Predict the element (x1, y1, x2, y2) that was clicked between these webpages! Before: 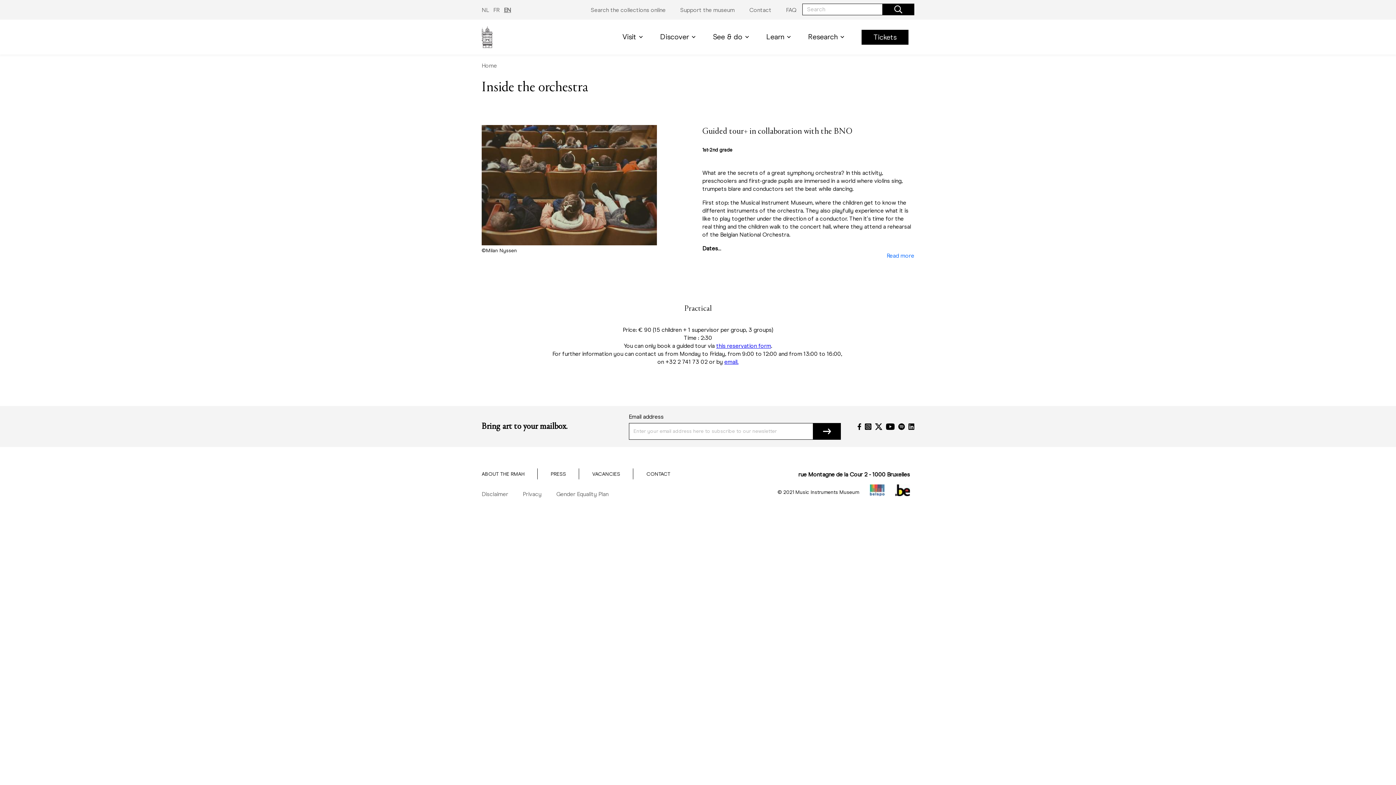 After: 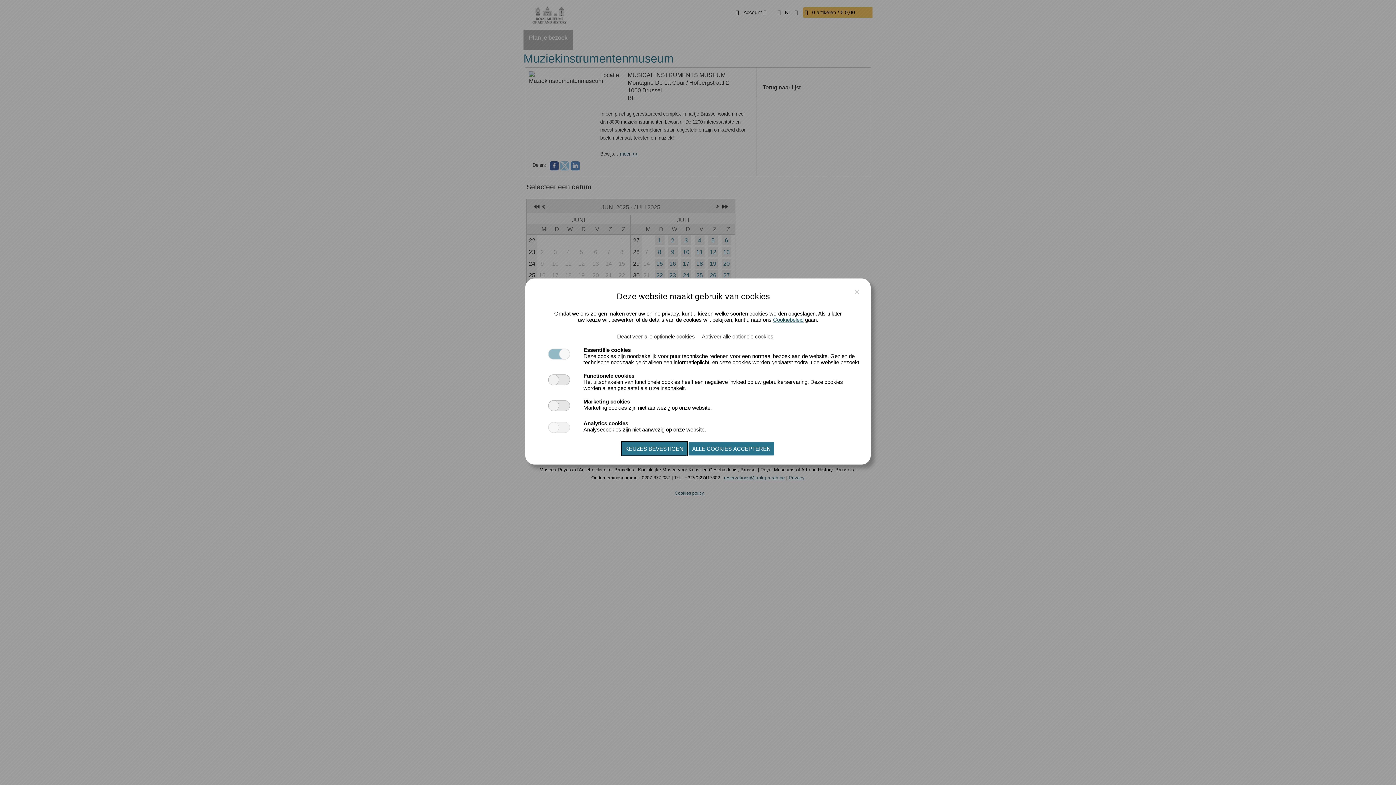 Action: bbox: (861, 29, 908, 44) label: Tickets